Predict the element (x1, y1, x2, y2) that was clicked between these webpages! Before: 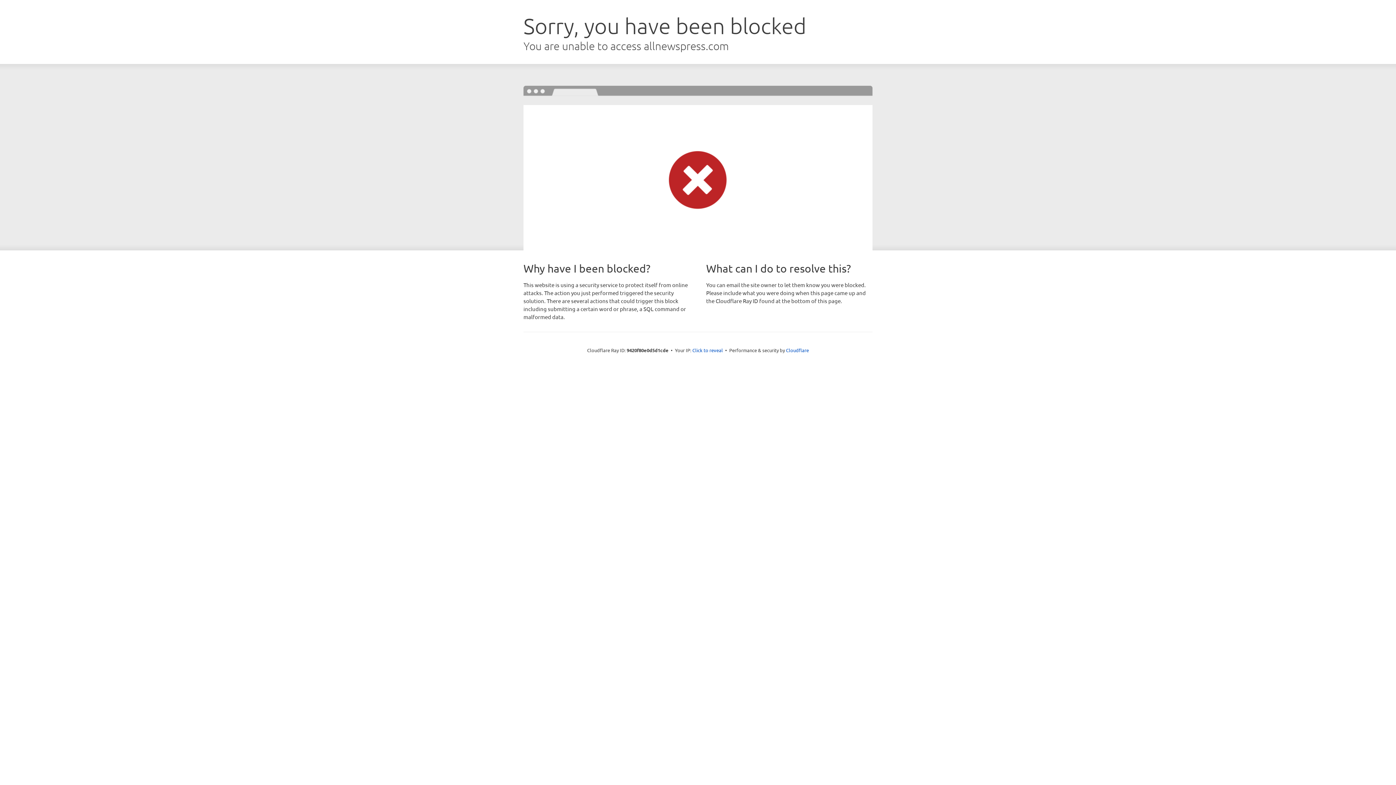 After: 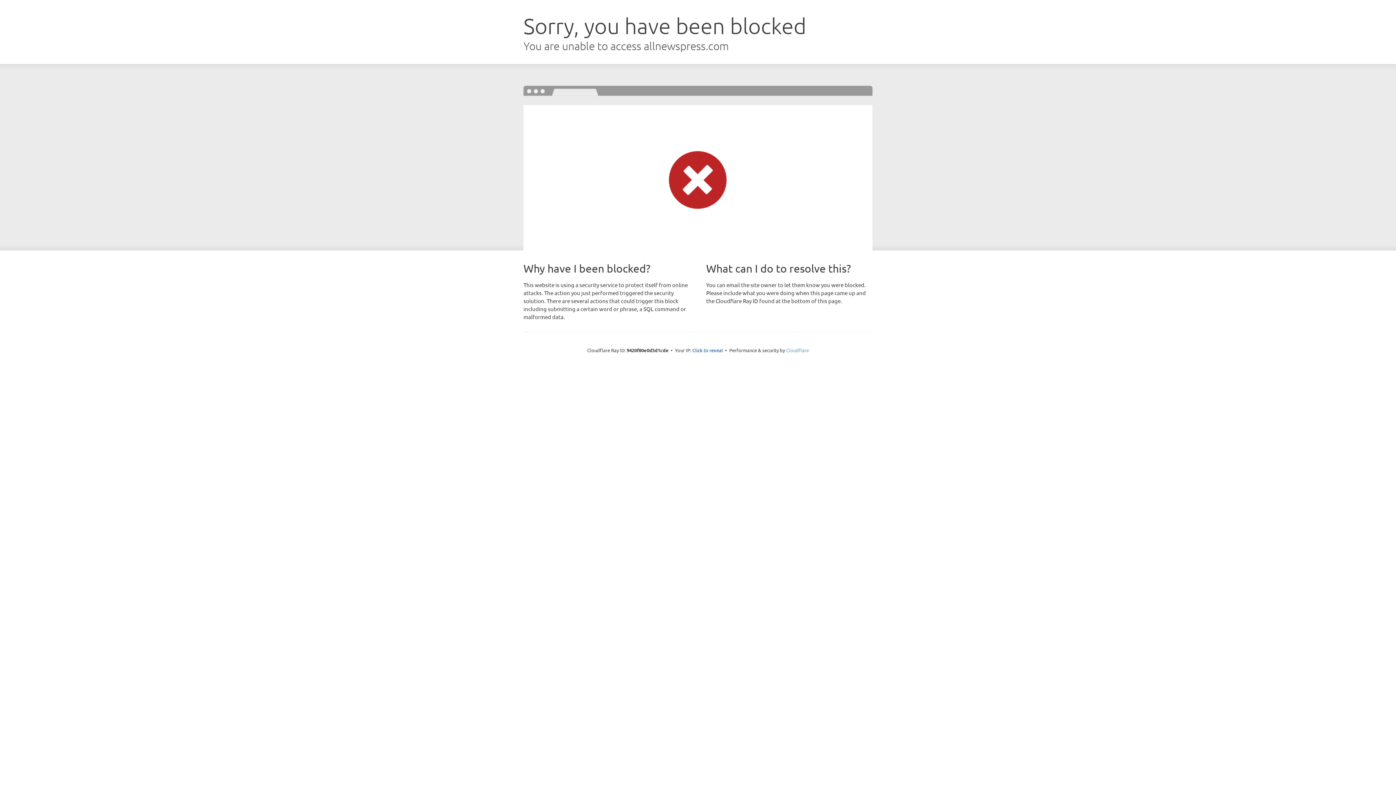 Action: bbox: (786, 347, 809, 353) label: Cloudflare